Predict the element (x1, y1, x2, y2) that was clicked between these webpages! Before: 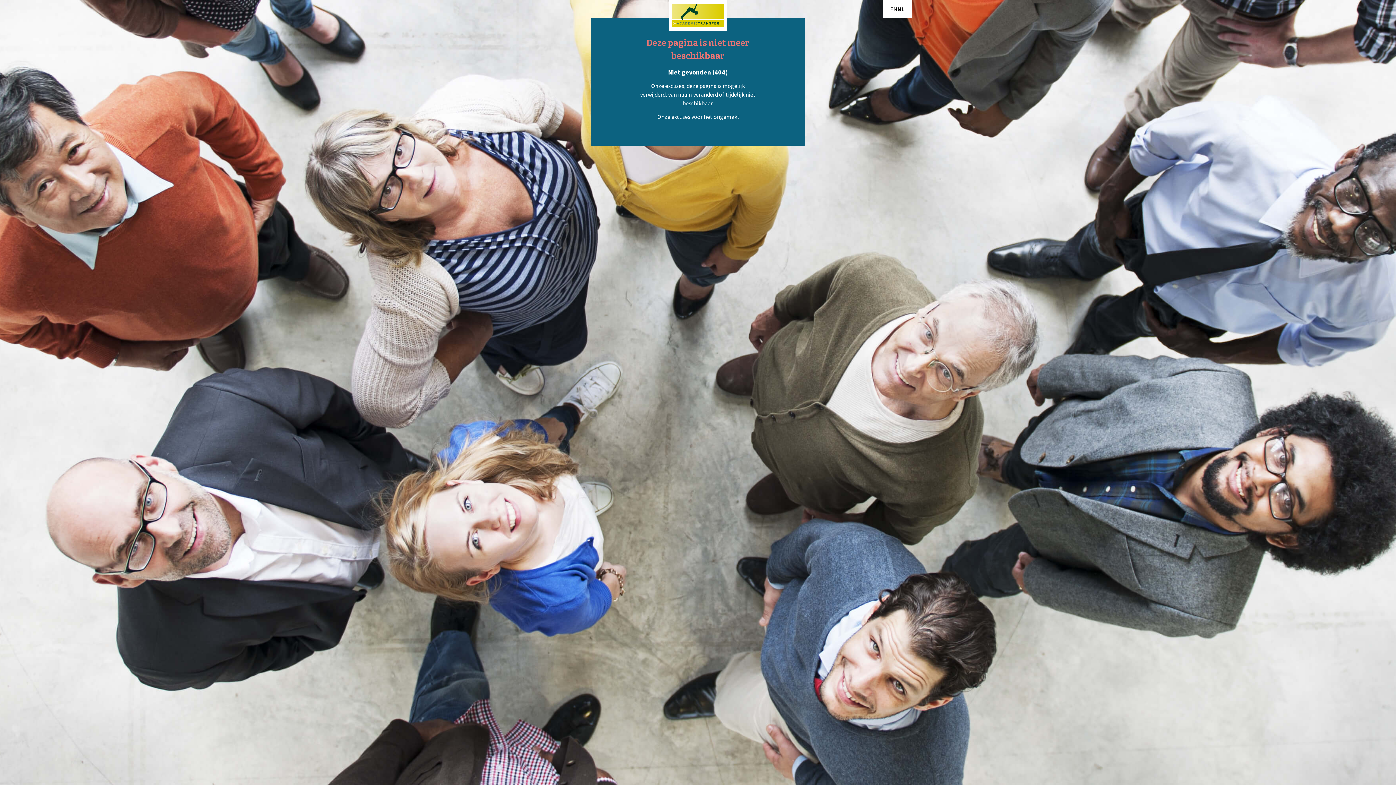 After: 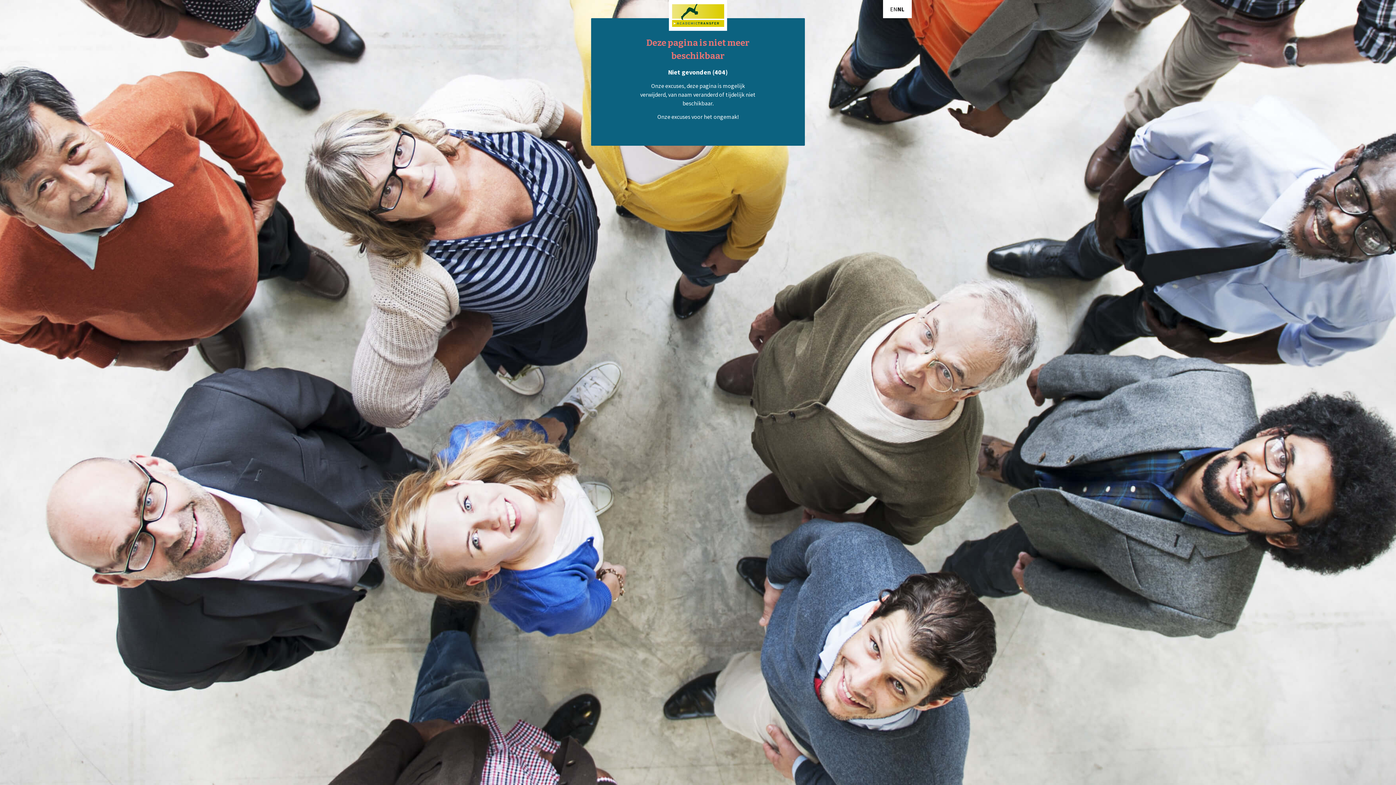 Action: bbox: (897, 4, 904, 13) label: NL